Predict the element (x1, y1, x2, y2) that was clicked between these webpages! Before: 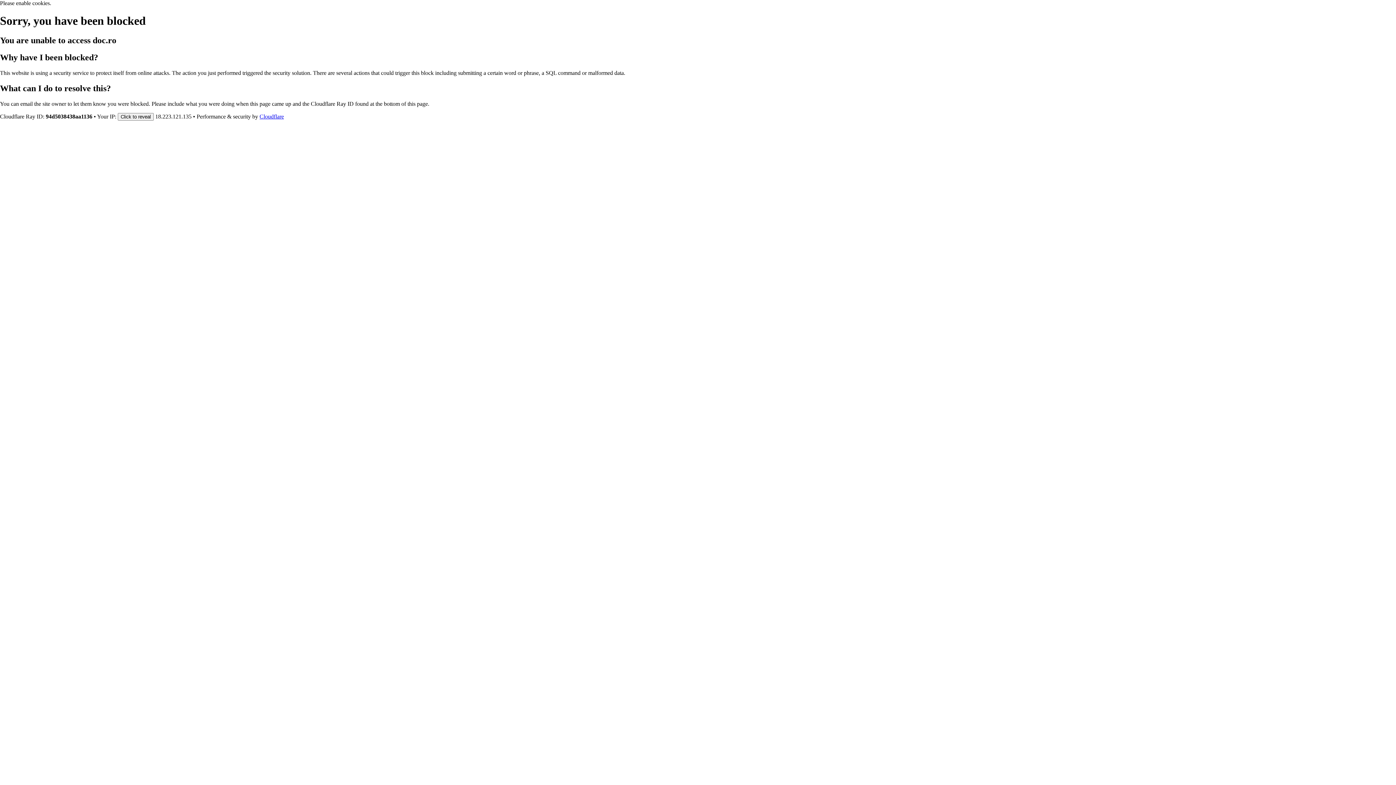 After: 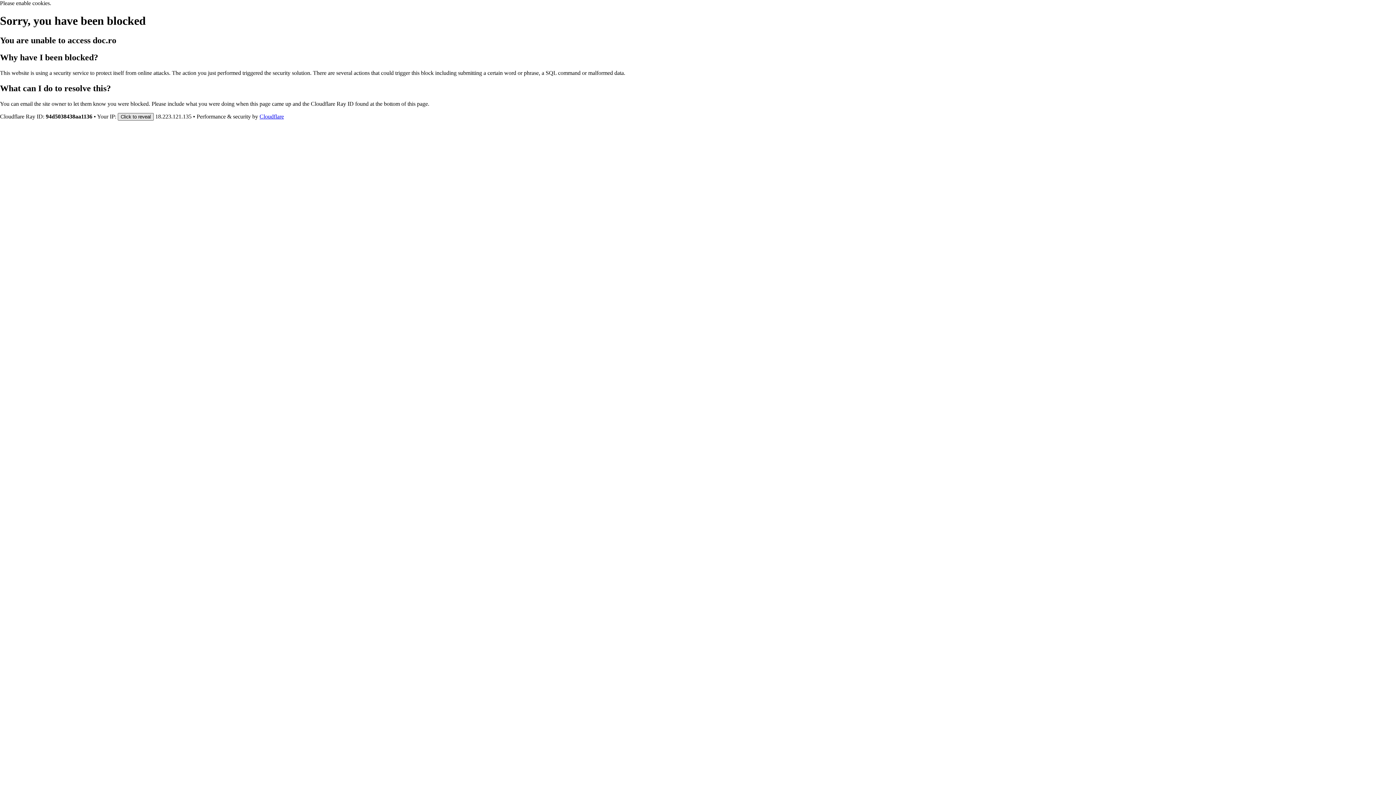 Action: label: Click to reveal bbox: (117, 112, 153, 120)